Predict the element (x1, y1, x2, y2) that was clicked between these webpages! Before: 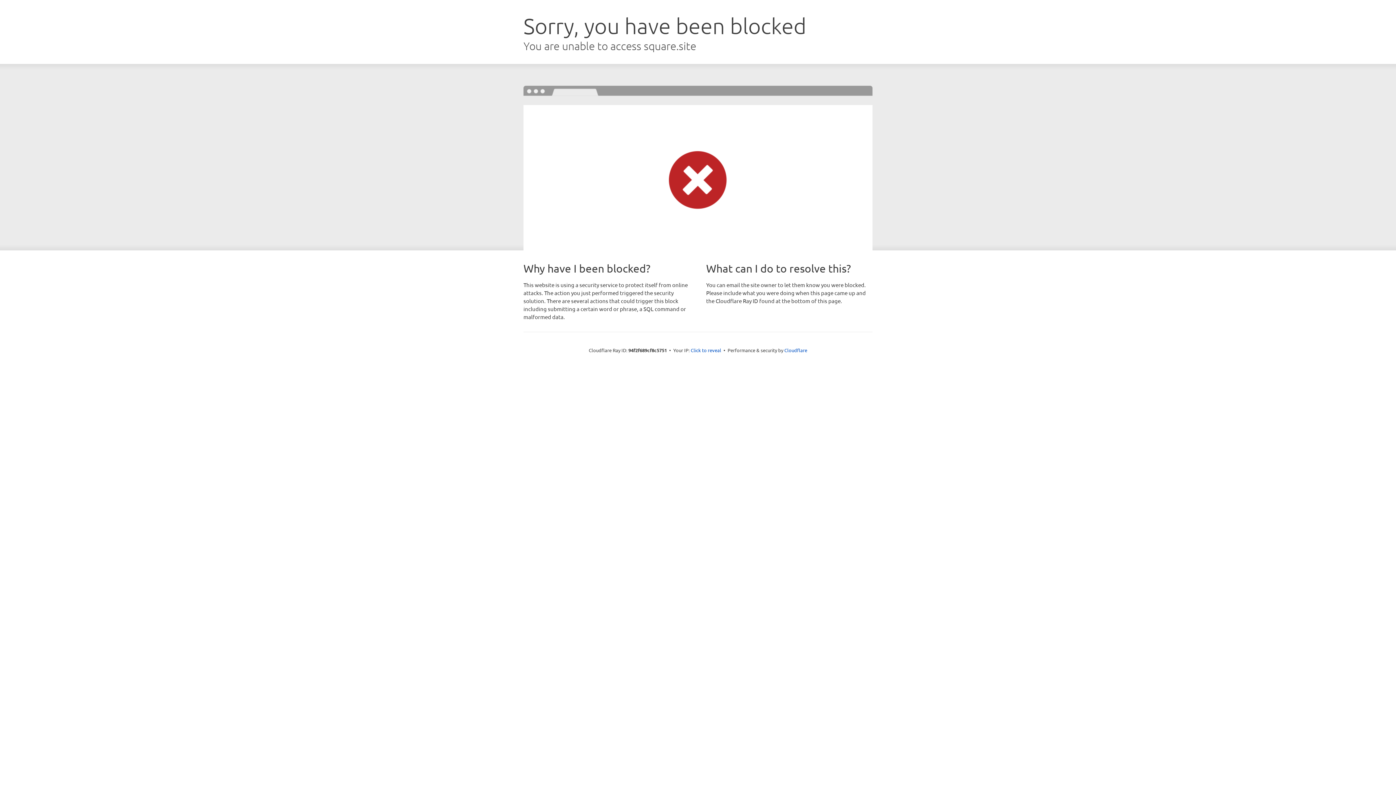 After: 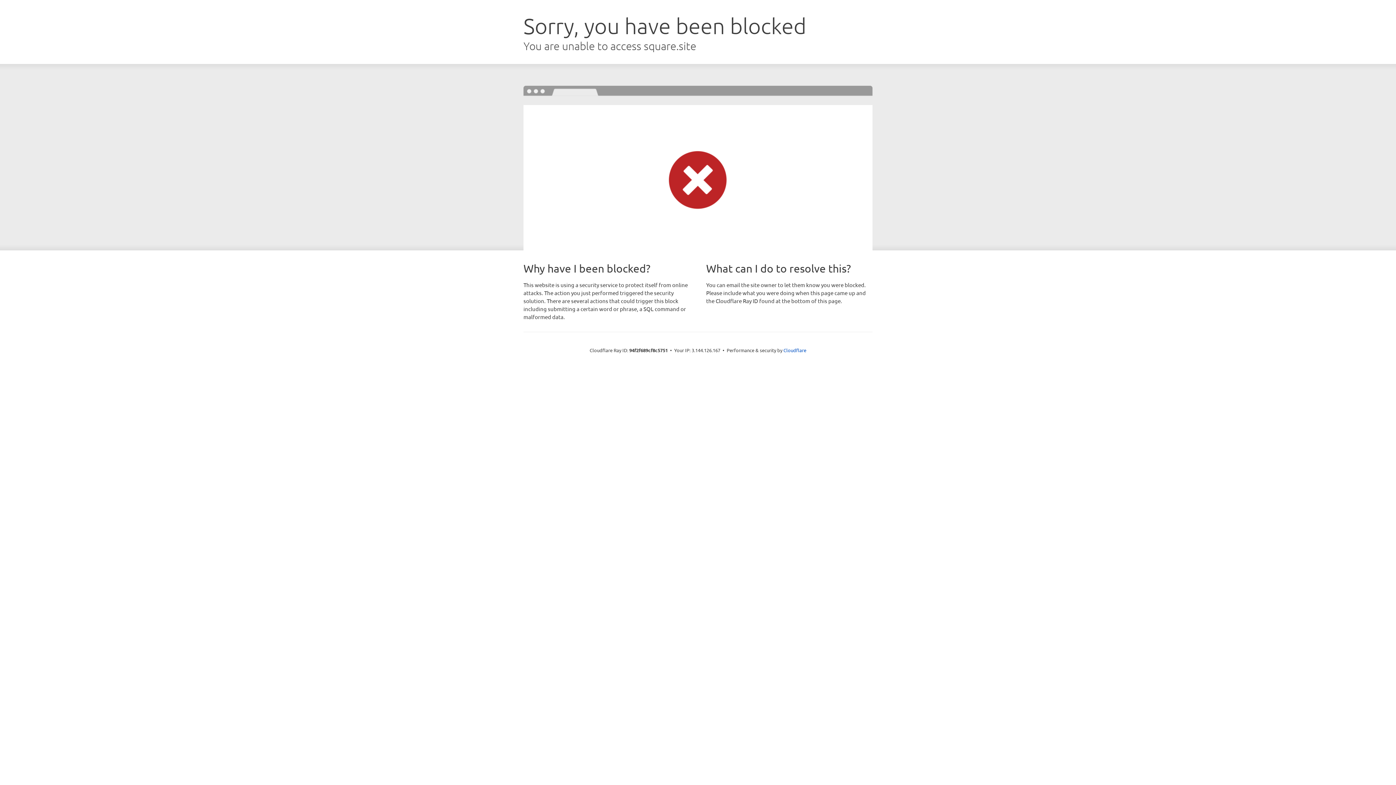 Action: bbox: (690, 346, 721, 353) label: Click to reveal